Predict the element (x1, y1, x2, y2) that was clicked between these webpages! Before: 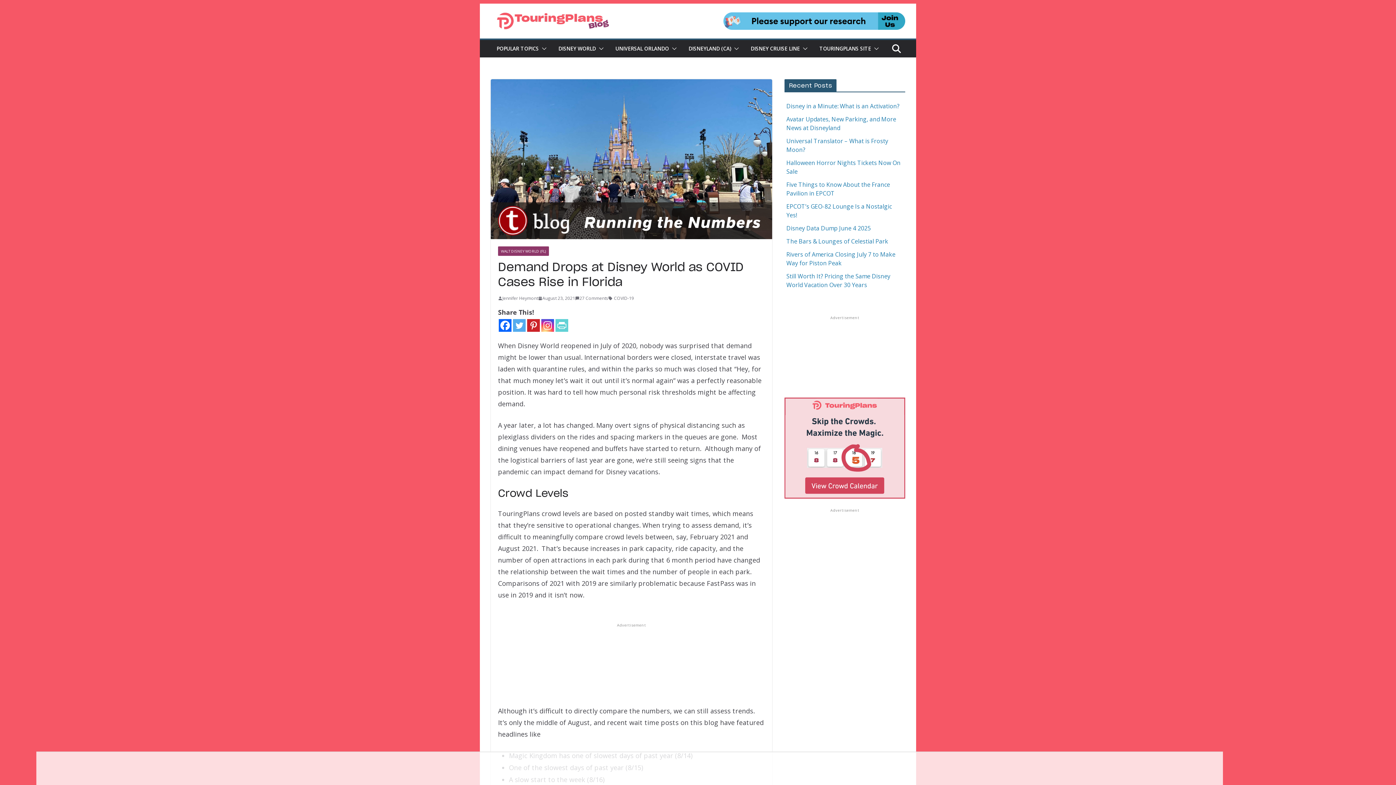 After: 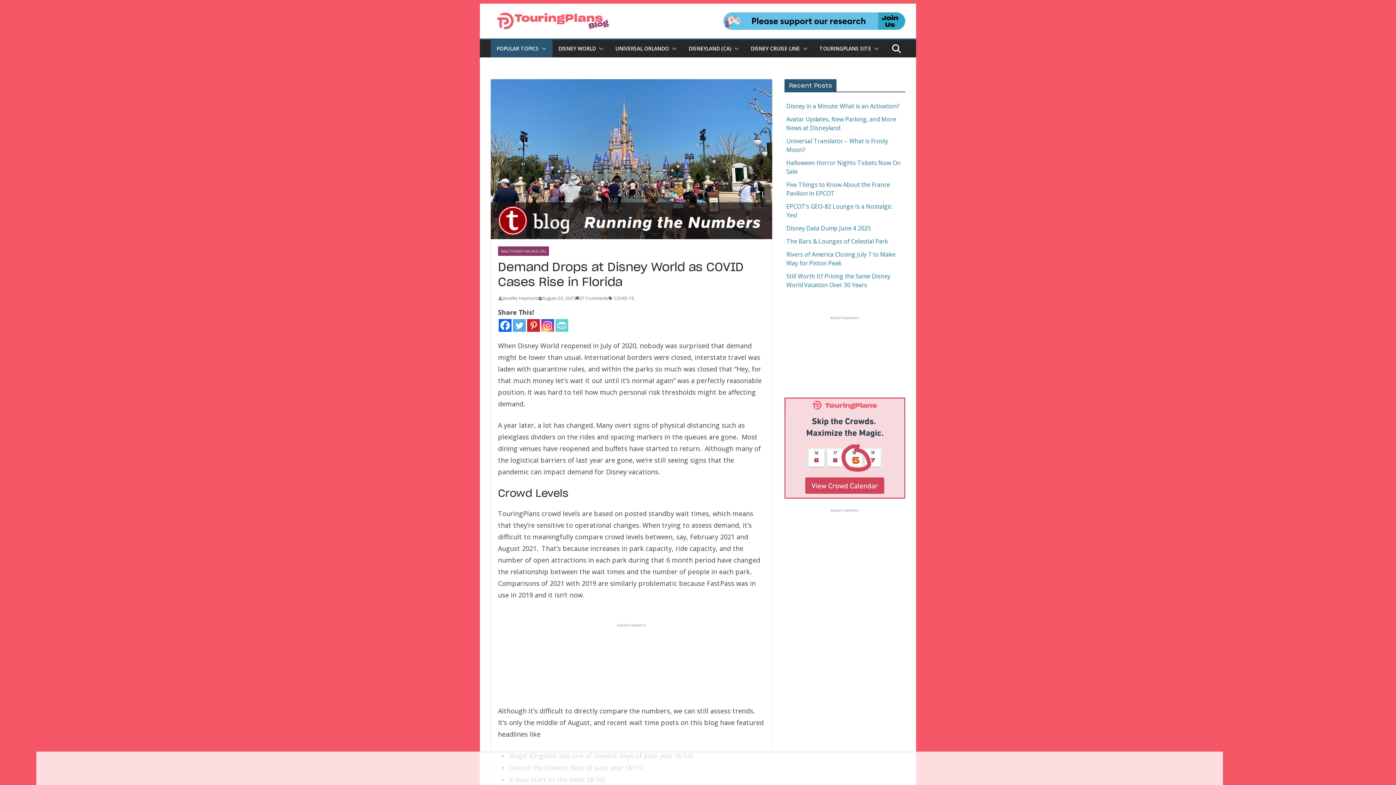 Action: bbox: (538, 43, 546, 53)